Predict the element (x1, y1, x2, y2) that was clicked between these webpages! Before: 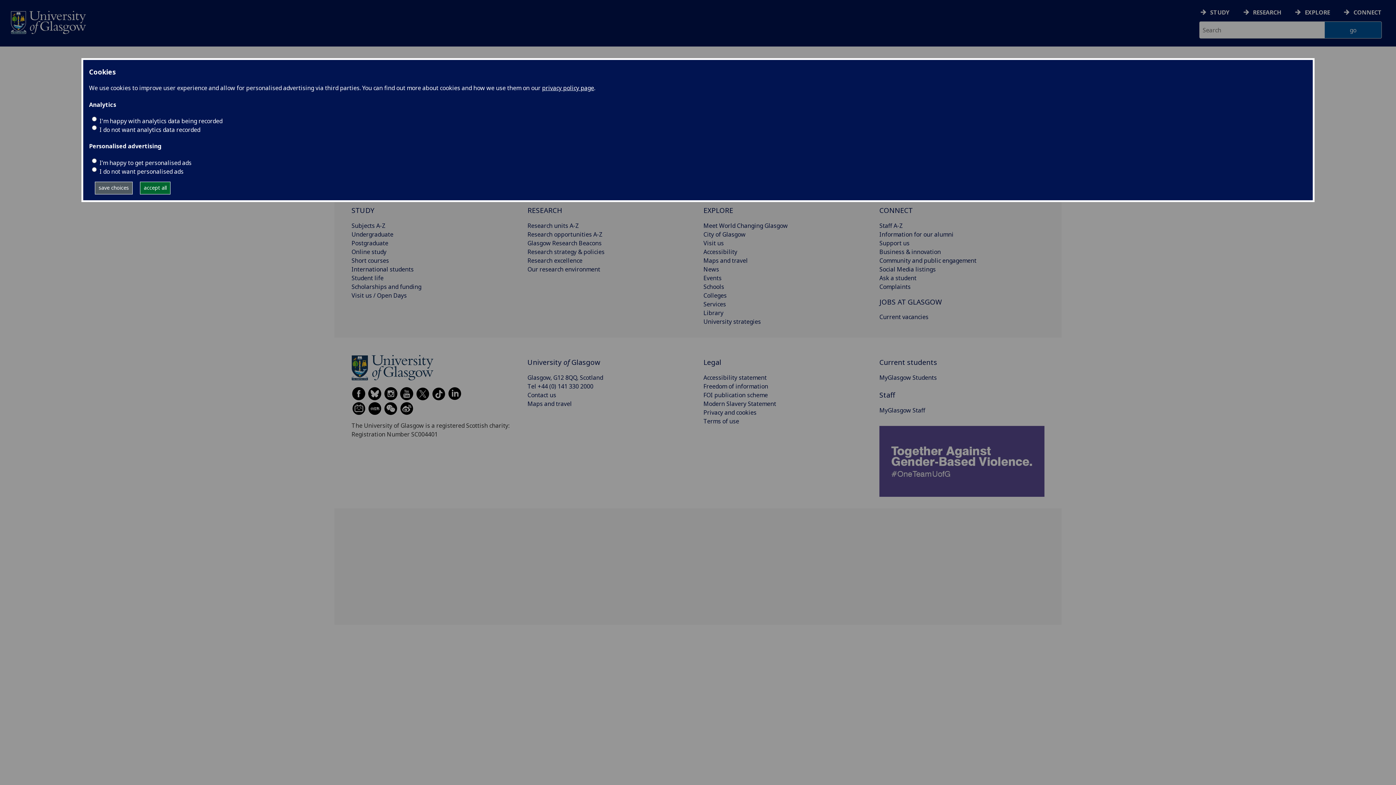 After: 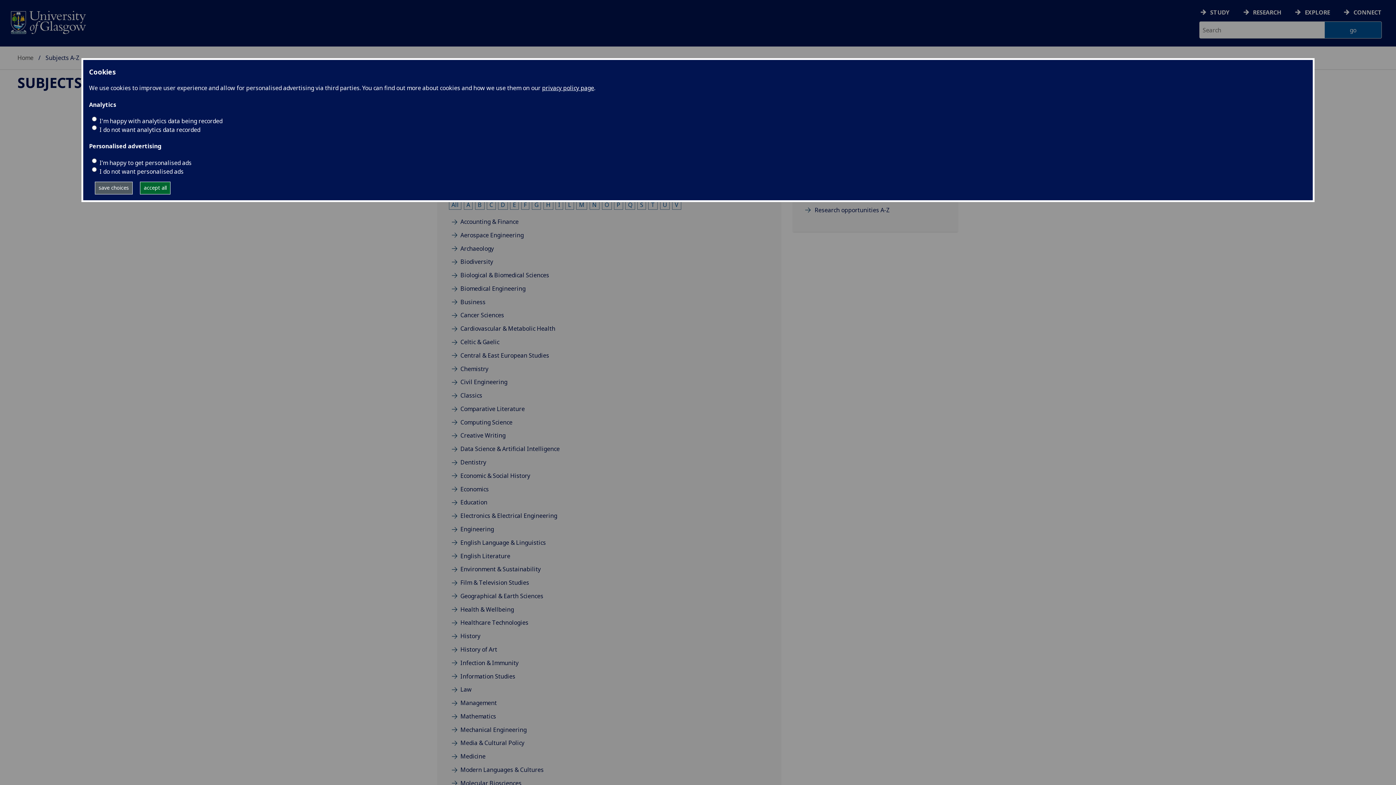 Action: bbox: (351, 221, 385, 229) label: Subjects A-Z